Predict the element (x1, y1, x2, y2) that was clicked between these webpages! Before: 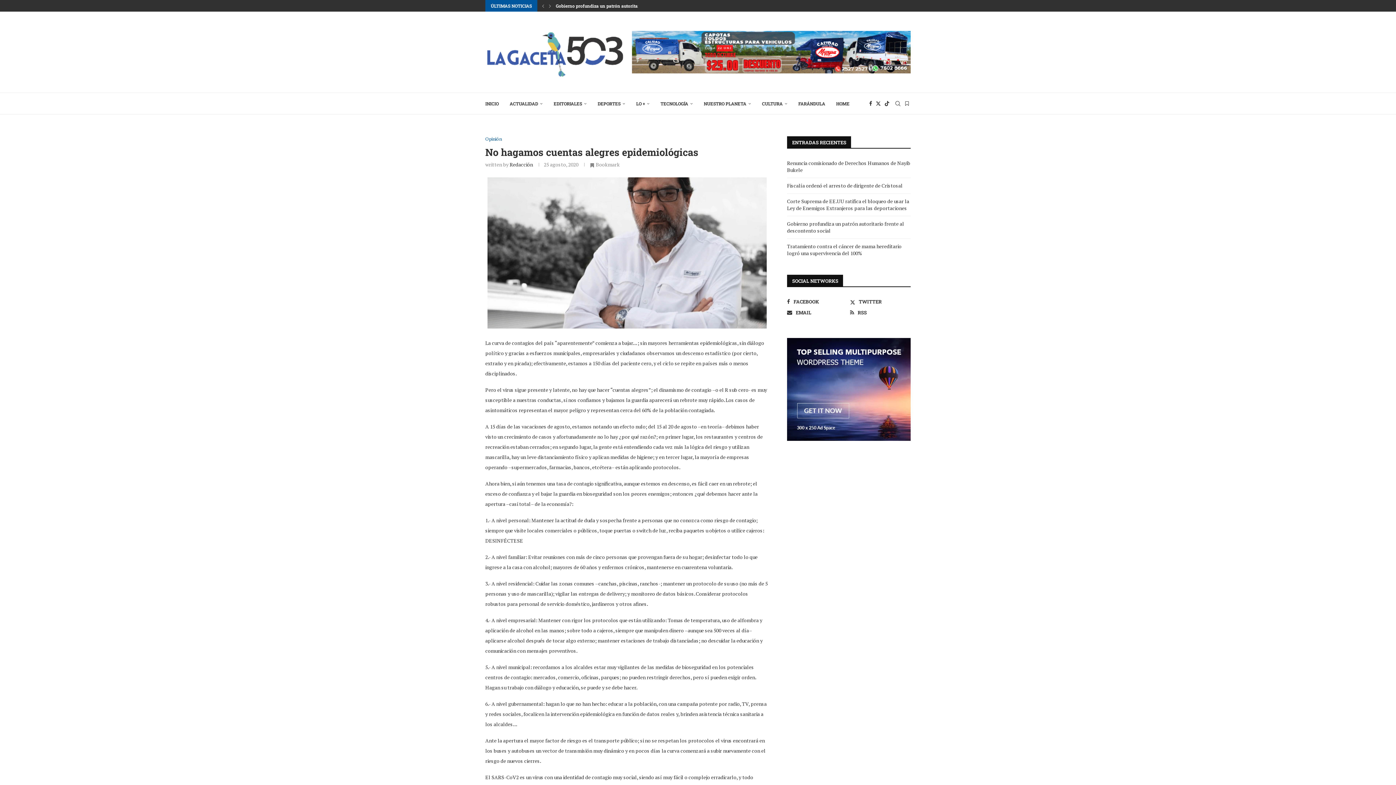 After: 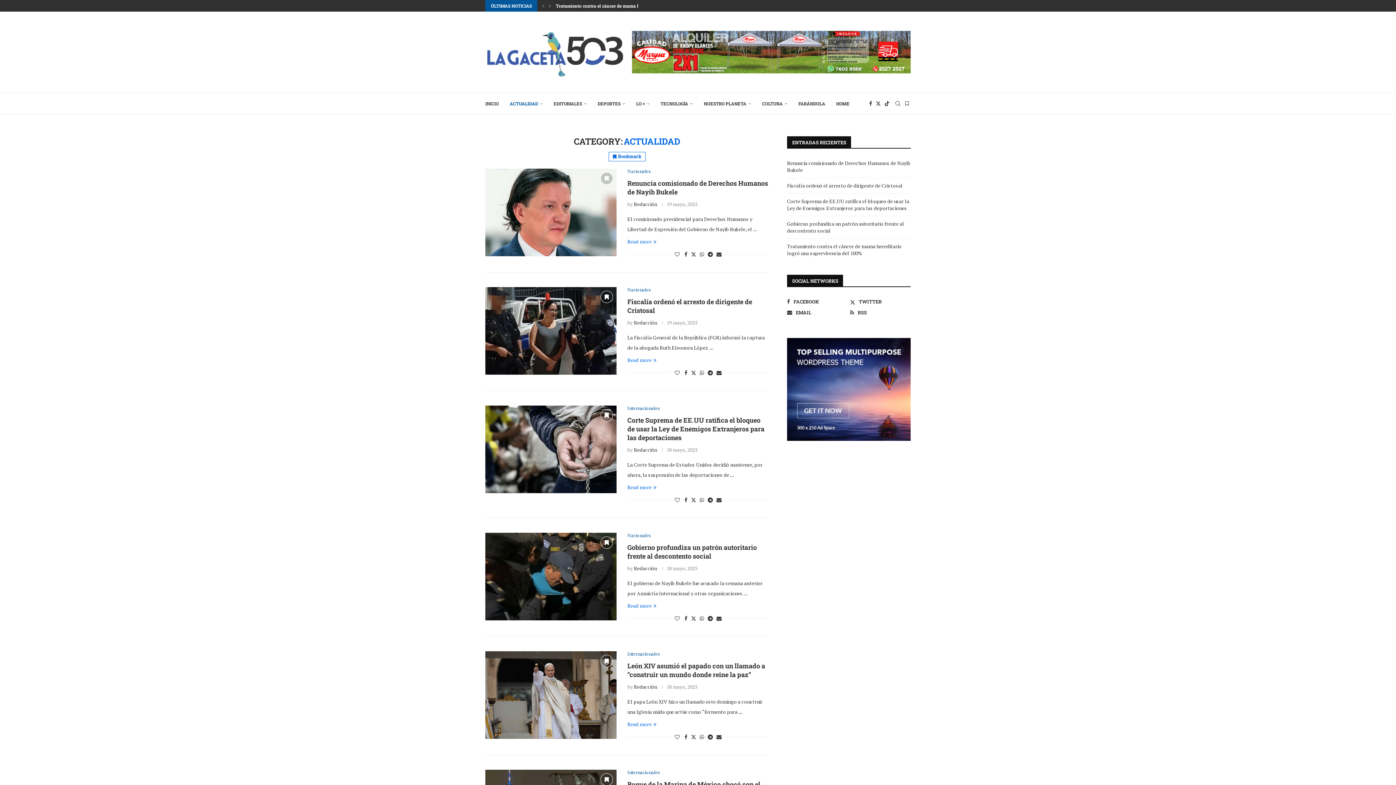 Action: label: ACTUALIDAD bbox: (509, 93, 542, 114)